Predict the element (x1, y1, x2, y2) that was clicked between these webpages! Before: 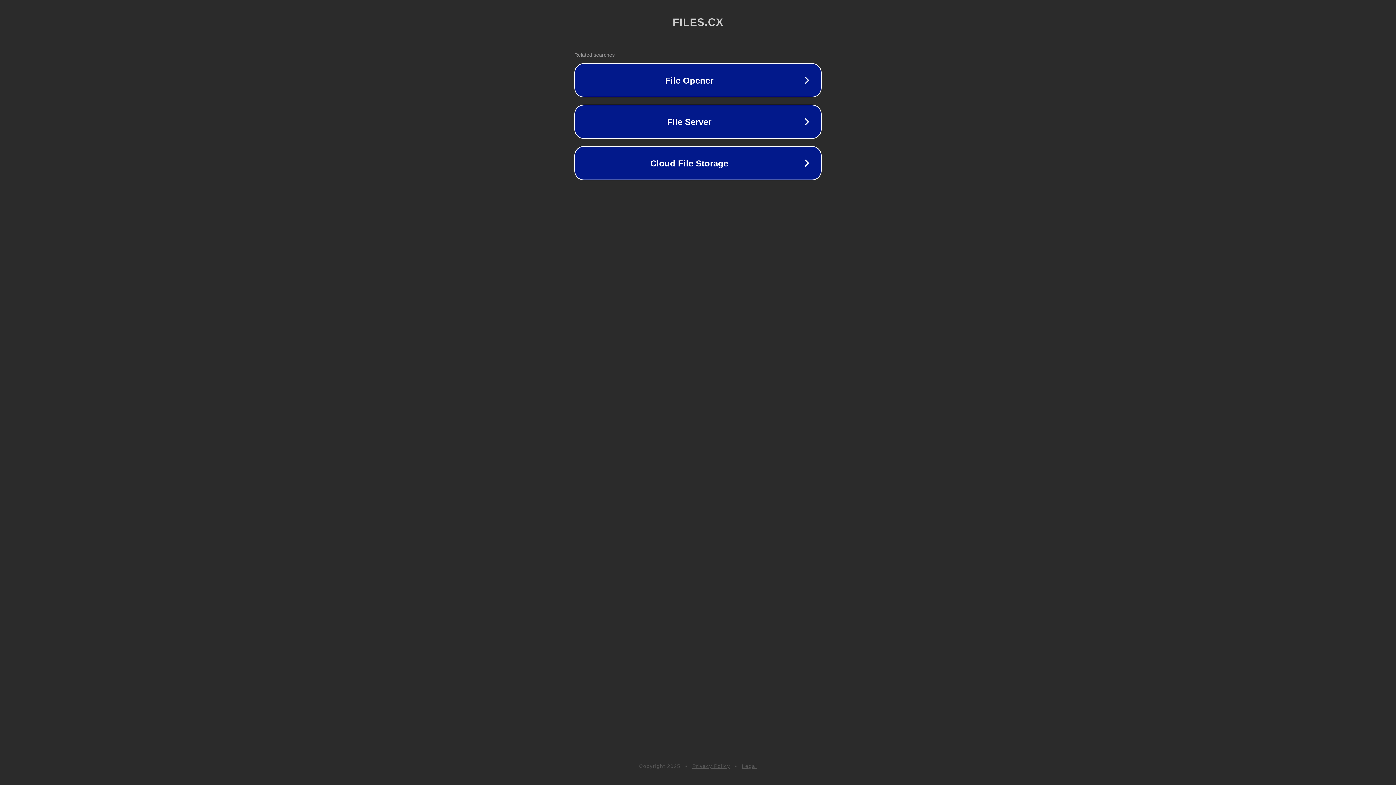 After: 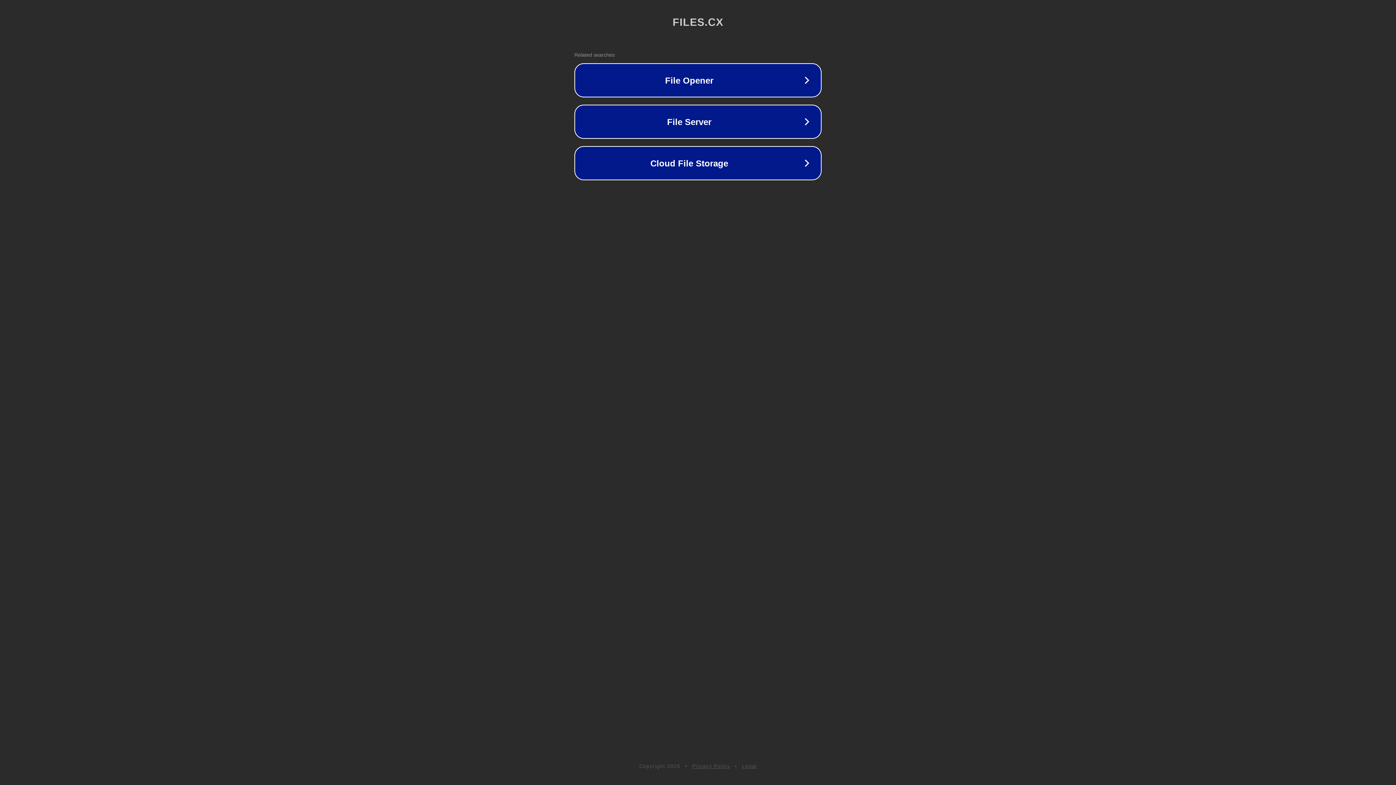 Action: bbox: (742, 763, 757, 769) label: Legal